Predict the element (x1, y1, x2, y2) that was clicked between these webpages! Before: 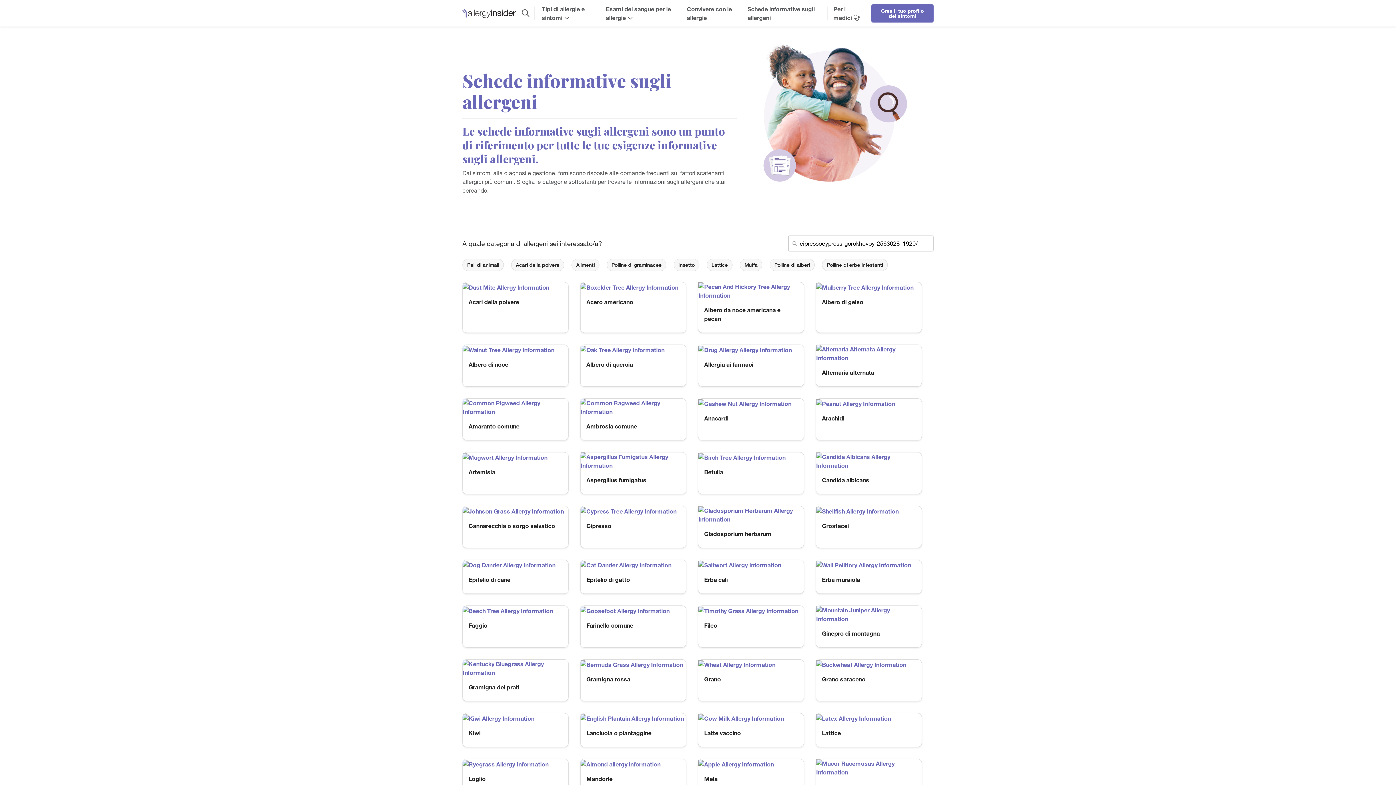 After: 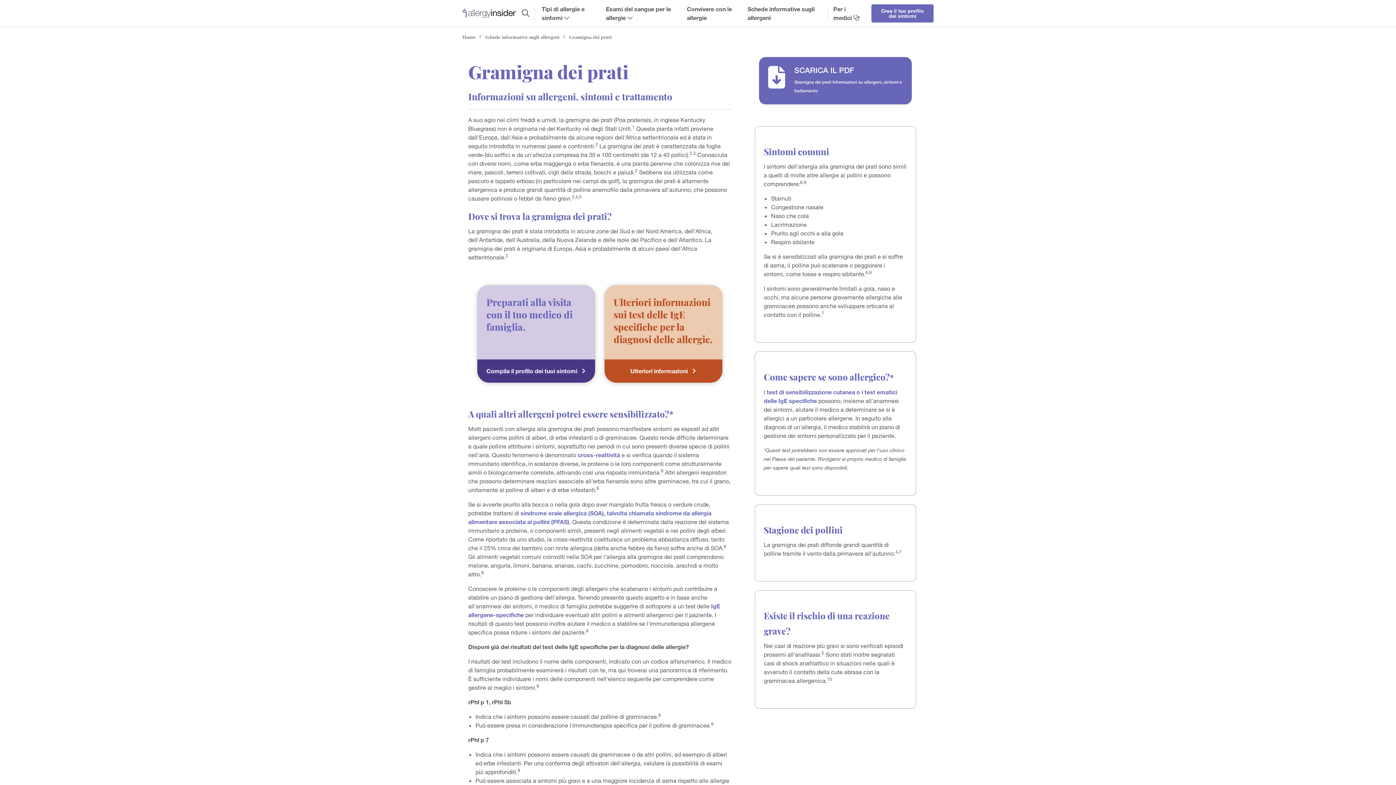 Action: bbox: (462, 677, 568, 701) label: Gramigna dei prati